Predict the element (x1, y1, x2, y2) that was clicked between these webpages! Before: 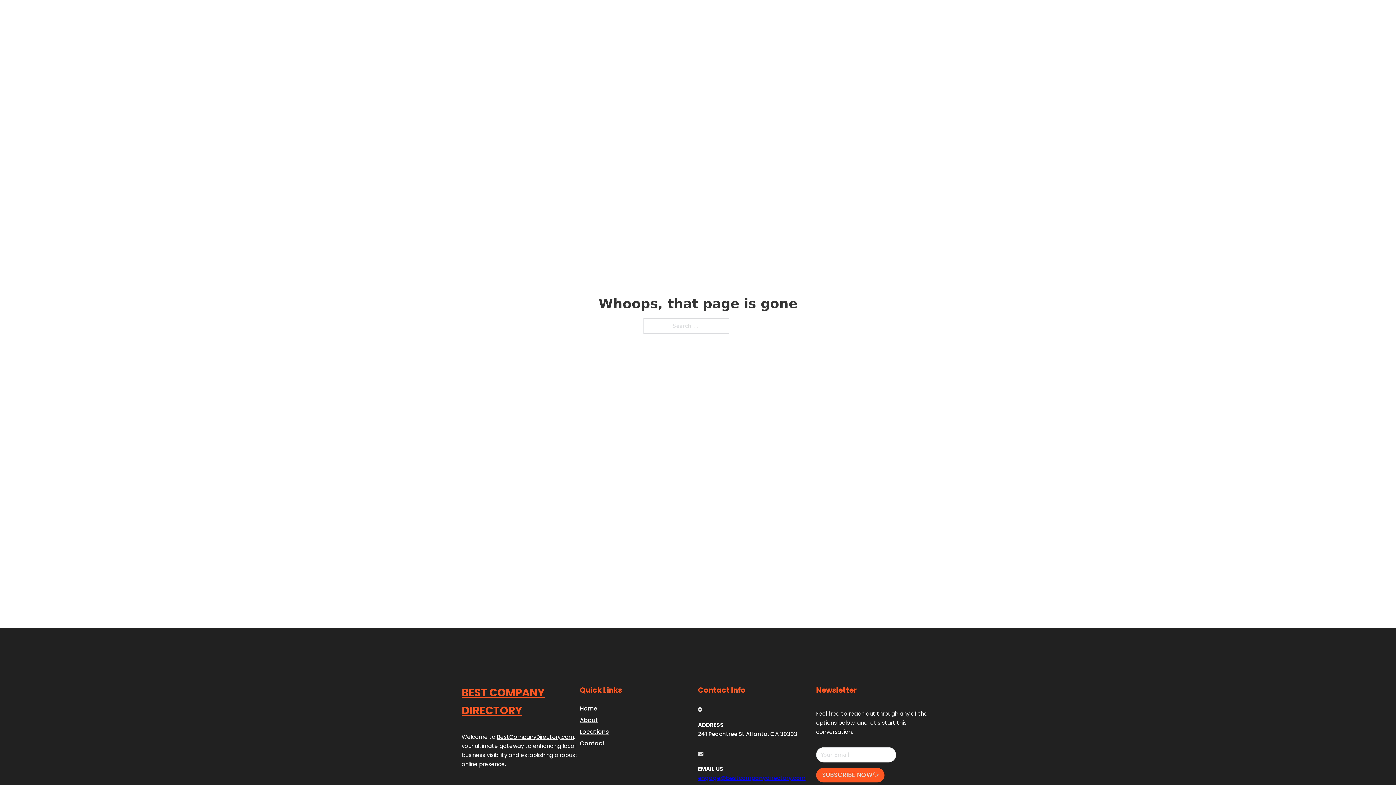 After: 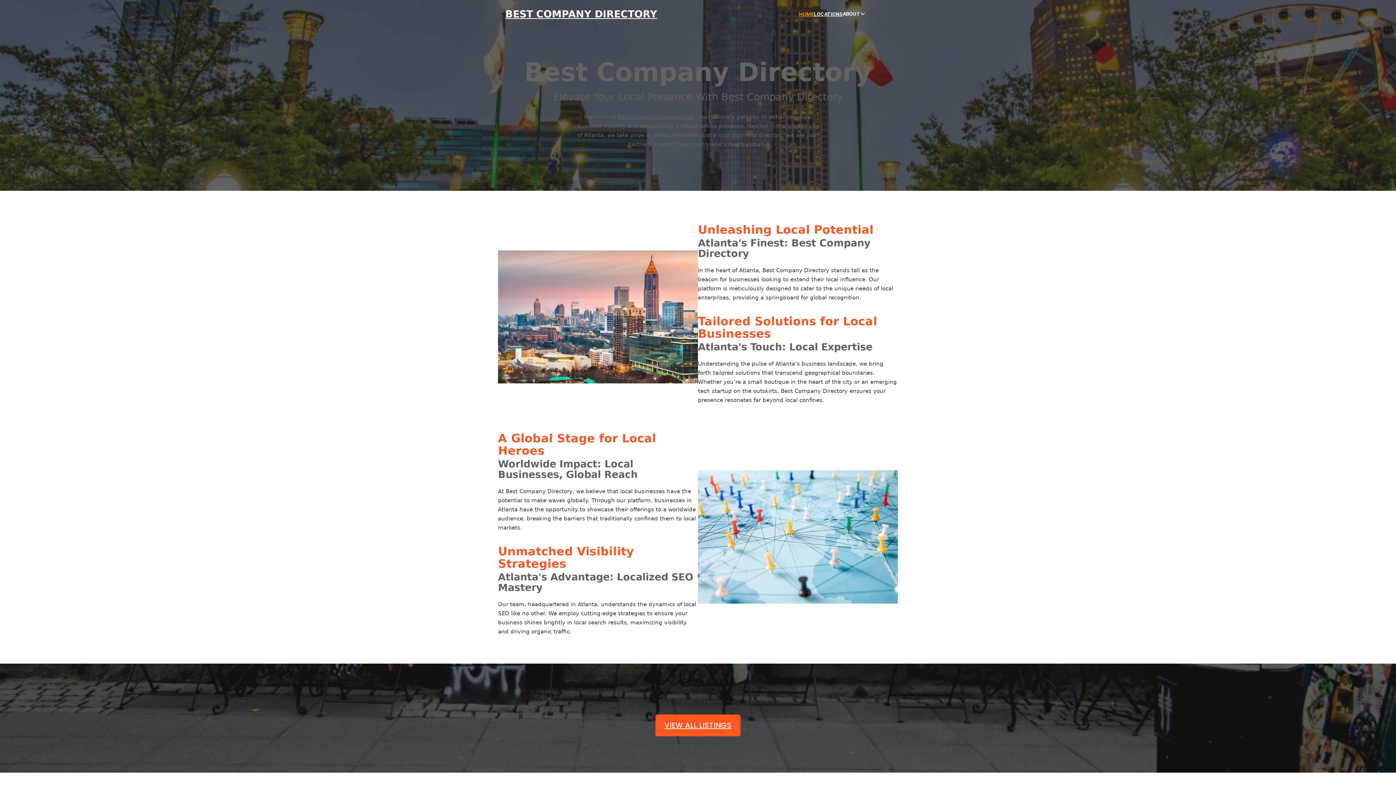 Action: label: BEST COMPANY DIRECTORY bbox: (505, 8, 657, 19)